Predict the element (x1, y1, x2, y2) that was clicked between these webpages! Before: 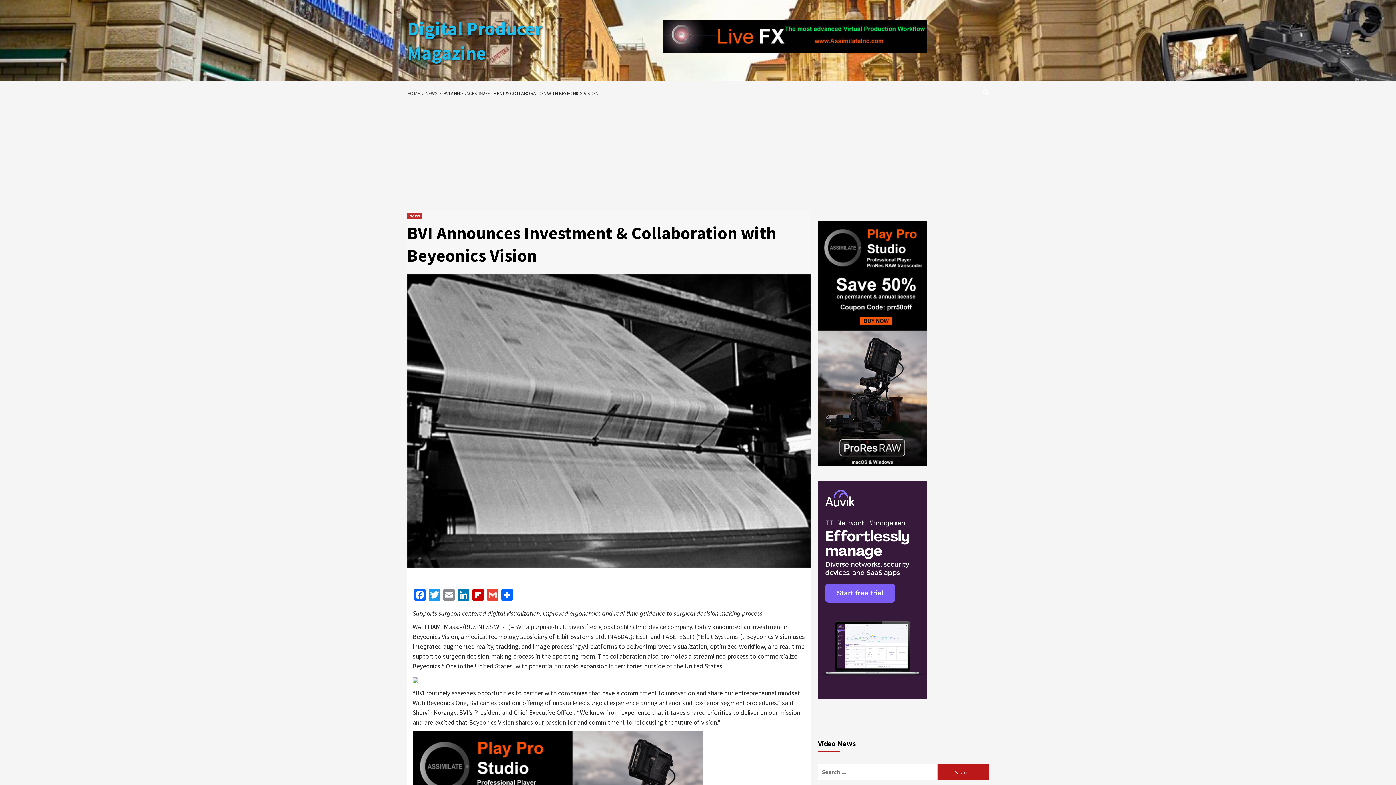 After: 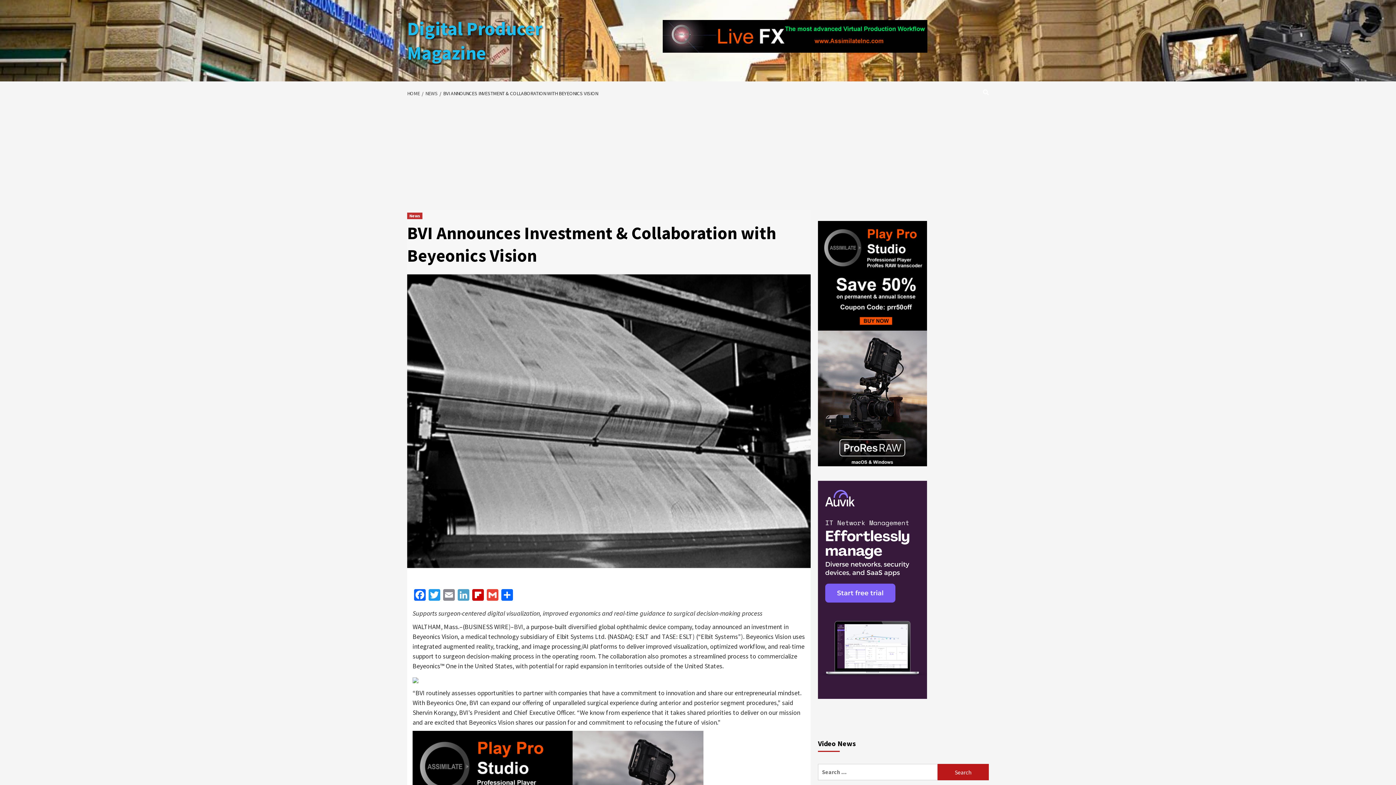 Action: bbox: (456, 589, 470, 602) label: LinkedIn